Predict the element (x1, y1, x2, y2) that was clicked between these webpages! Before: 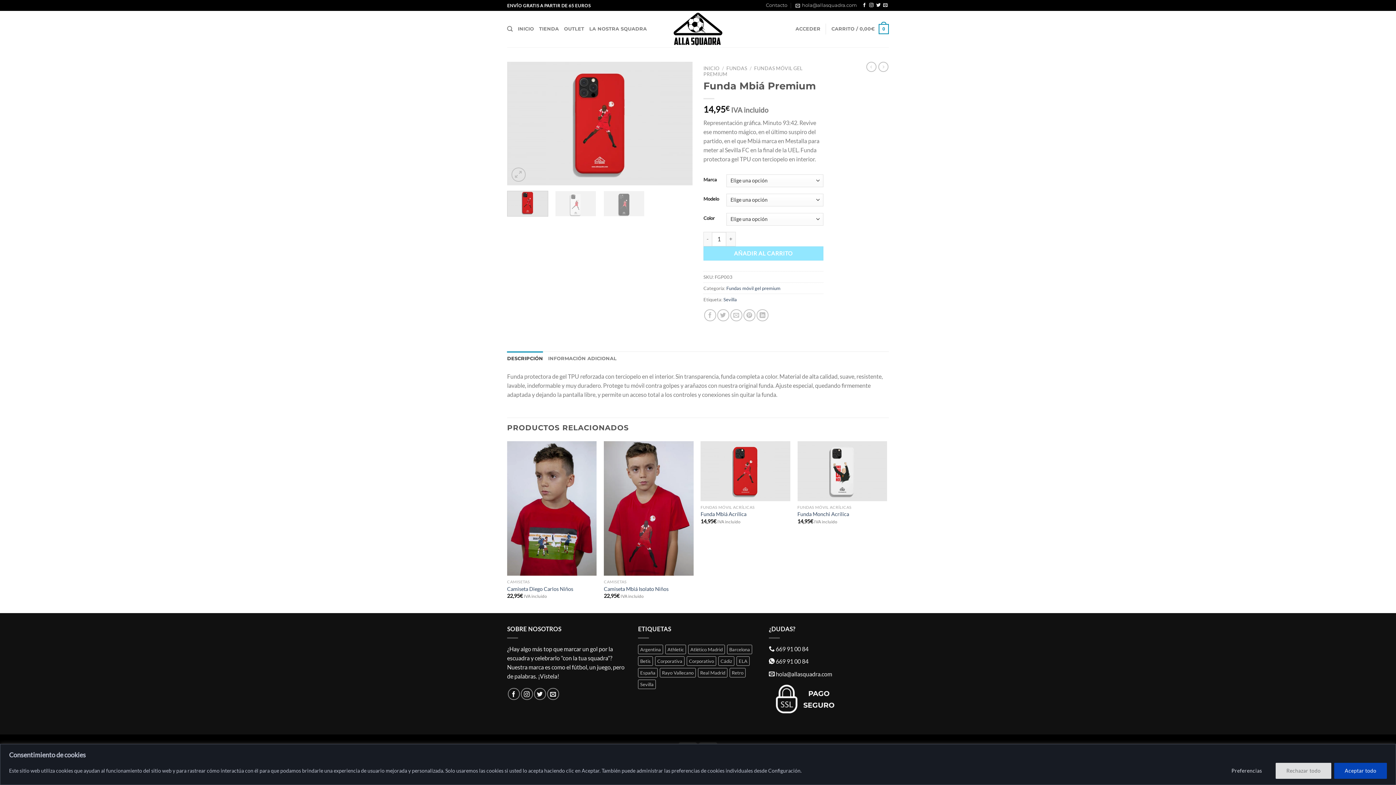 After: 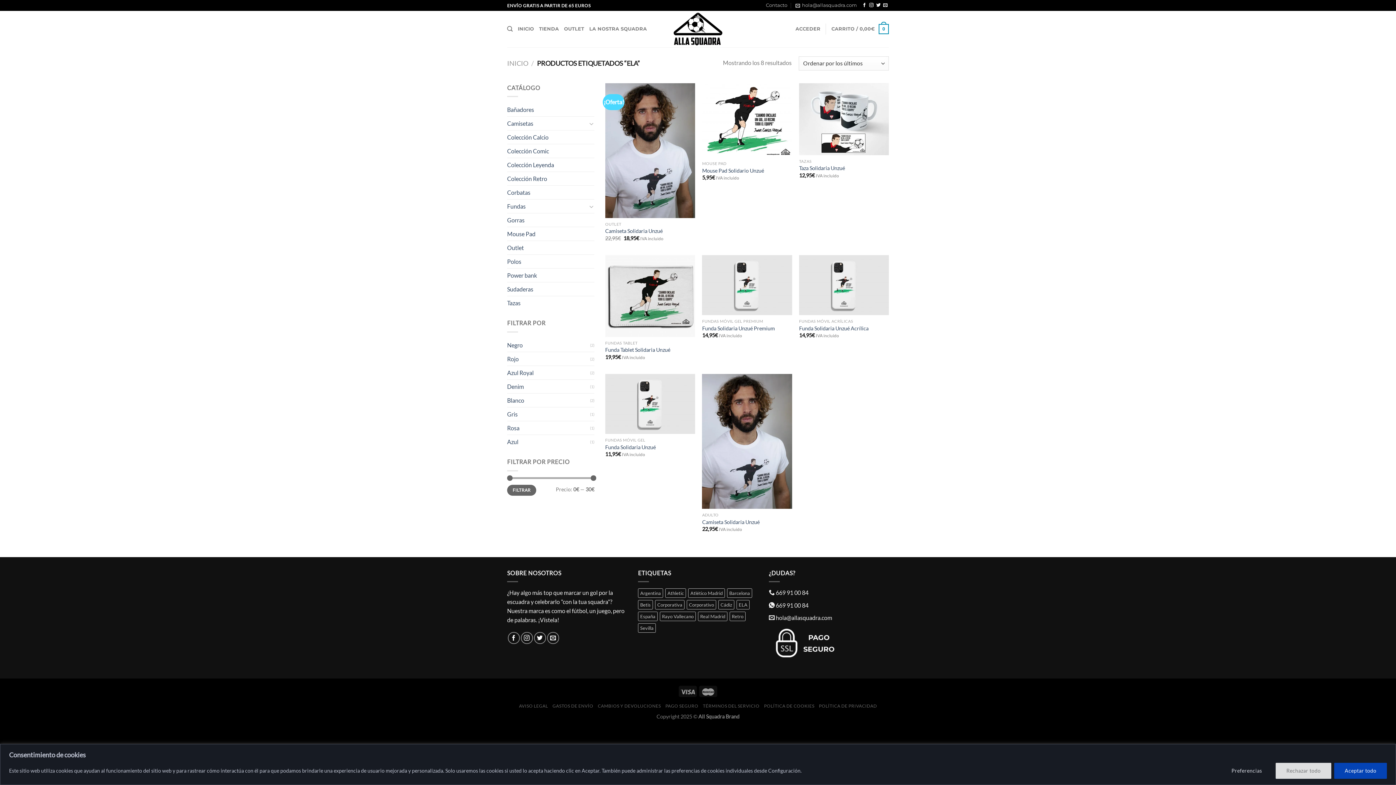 Action: bbox: (736, 656, 749, 666) label: ELA (8 productos)